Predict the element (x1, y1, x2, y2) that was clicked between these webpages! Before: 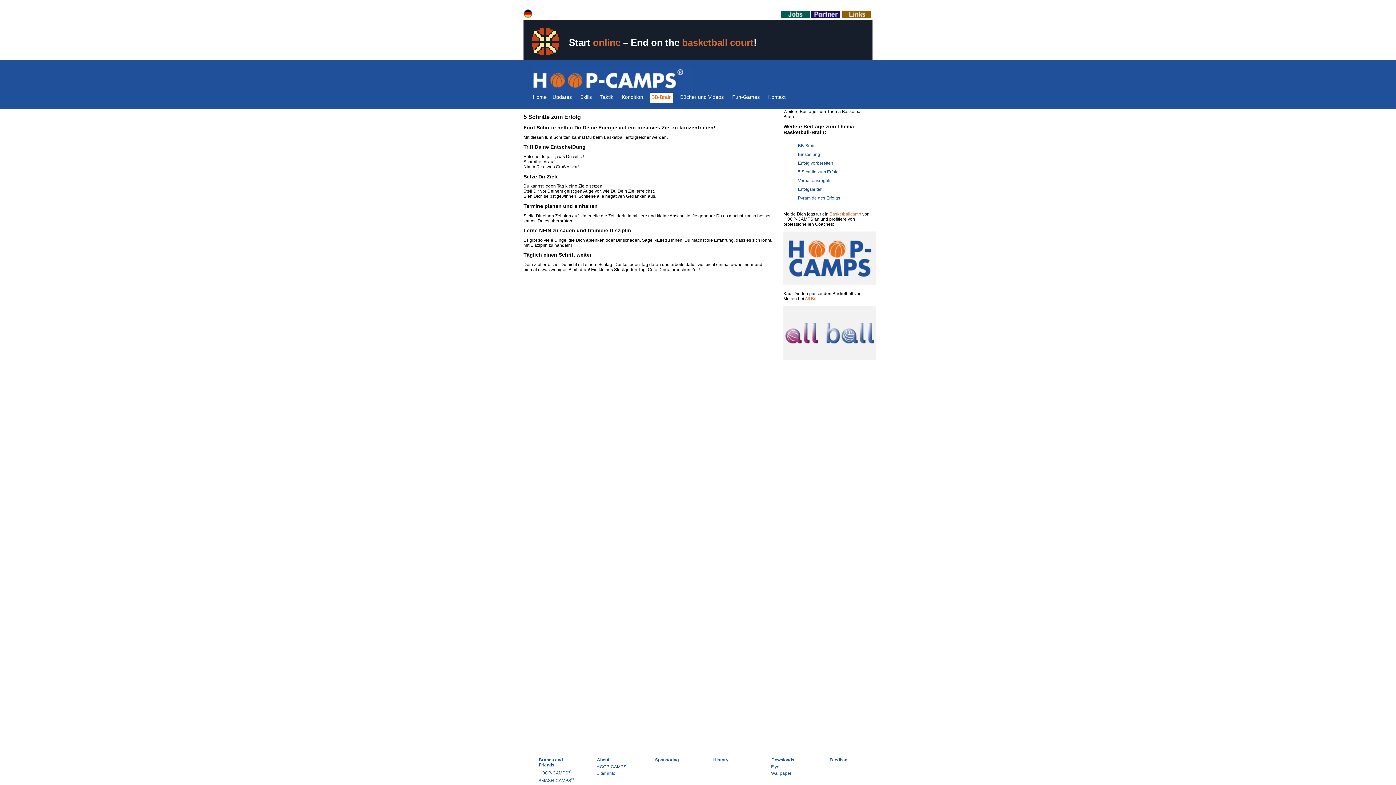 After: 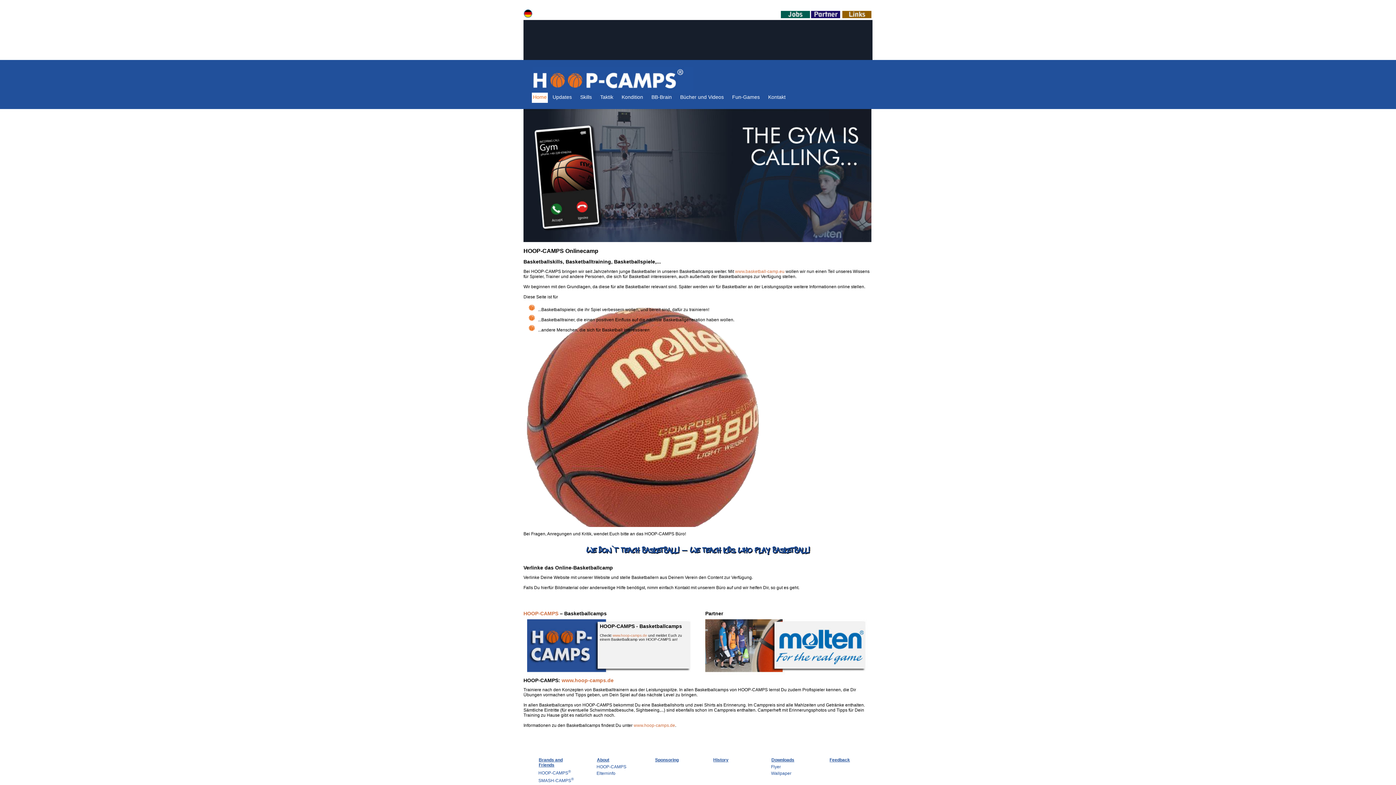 Action: bbox: (593, 37, 620, 48) label: online